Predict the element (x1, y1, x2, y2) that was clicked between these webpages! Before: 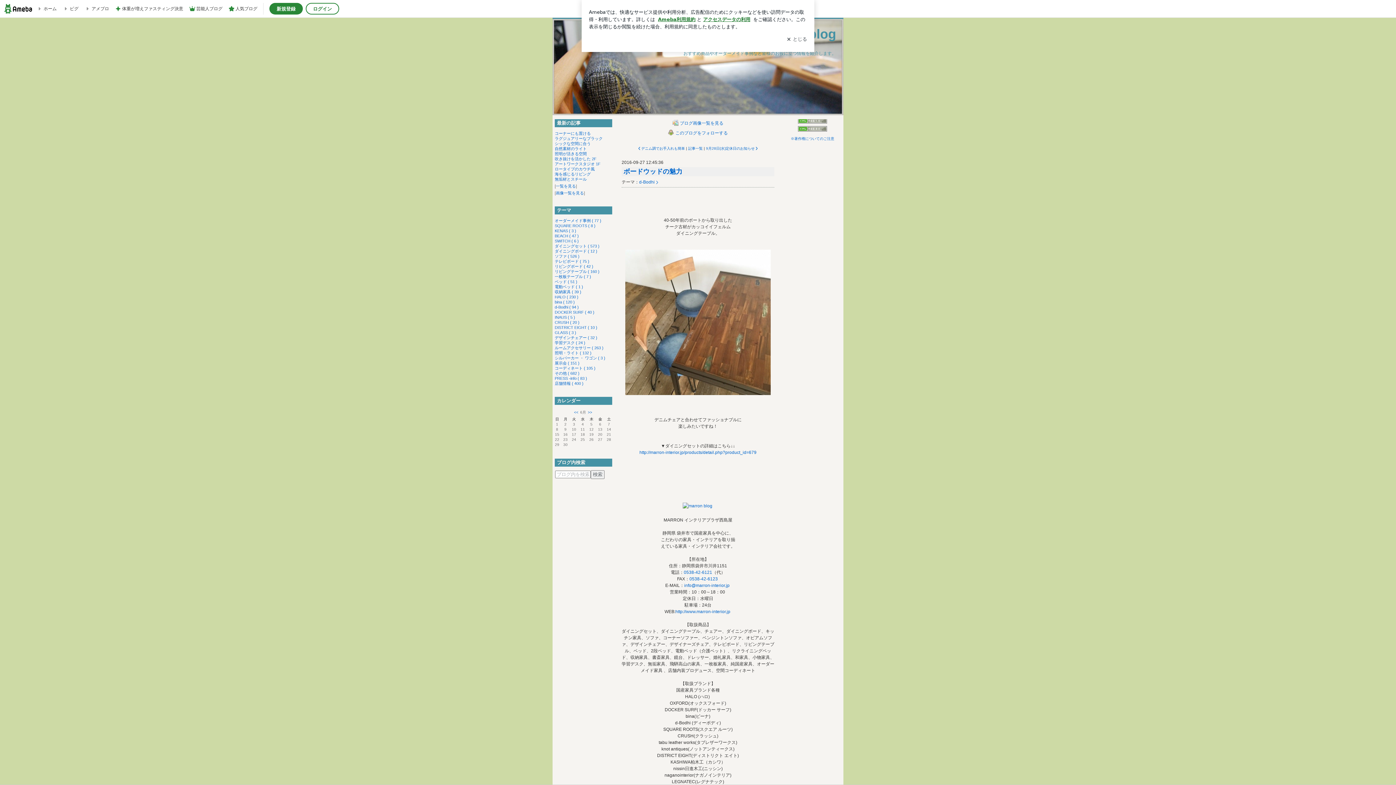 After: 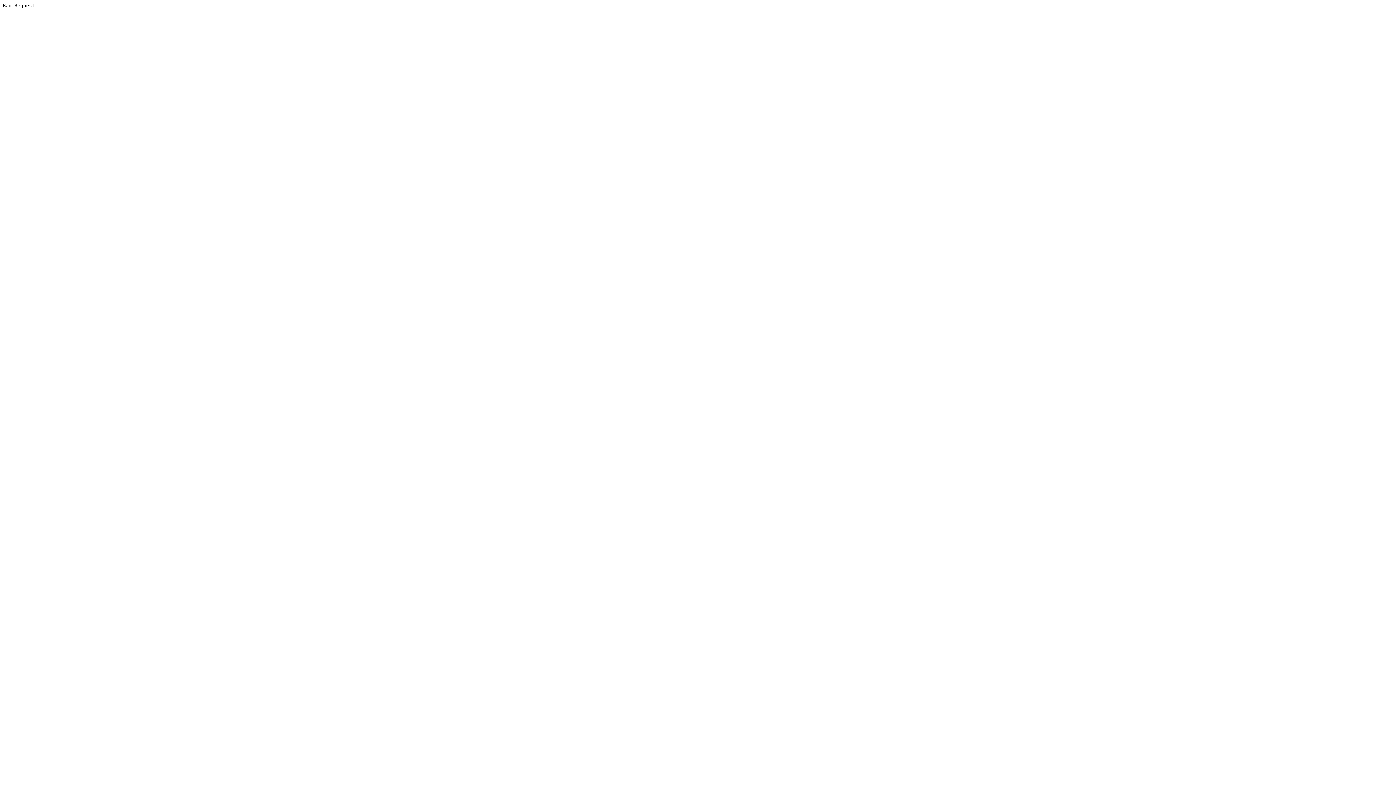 Action: label: http://marron-interior.jp/products/detail.php?product_id=679 bbox: (639, 450, 756, 455)